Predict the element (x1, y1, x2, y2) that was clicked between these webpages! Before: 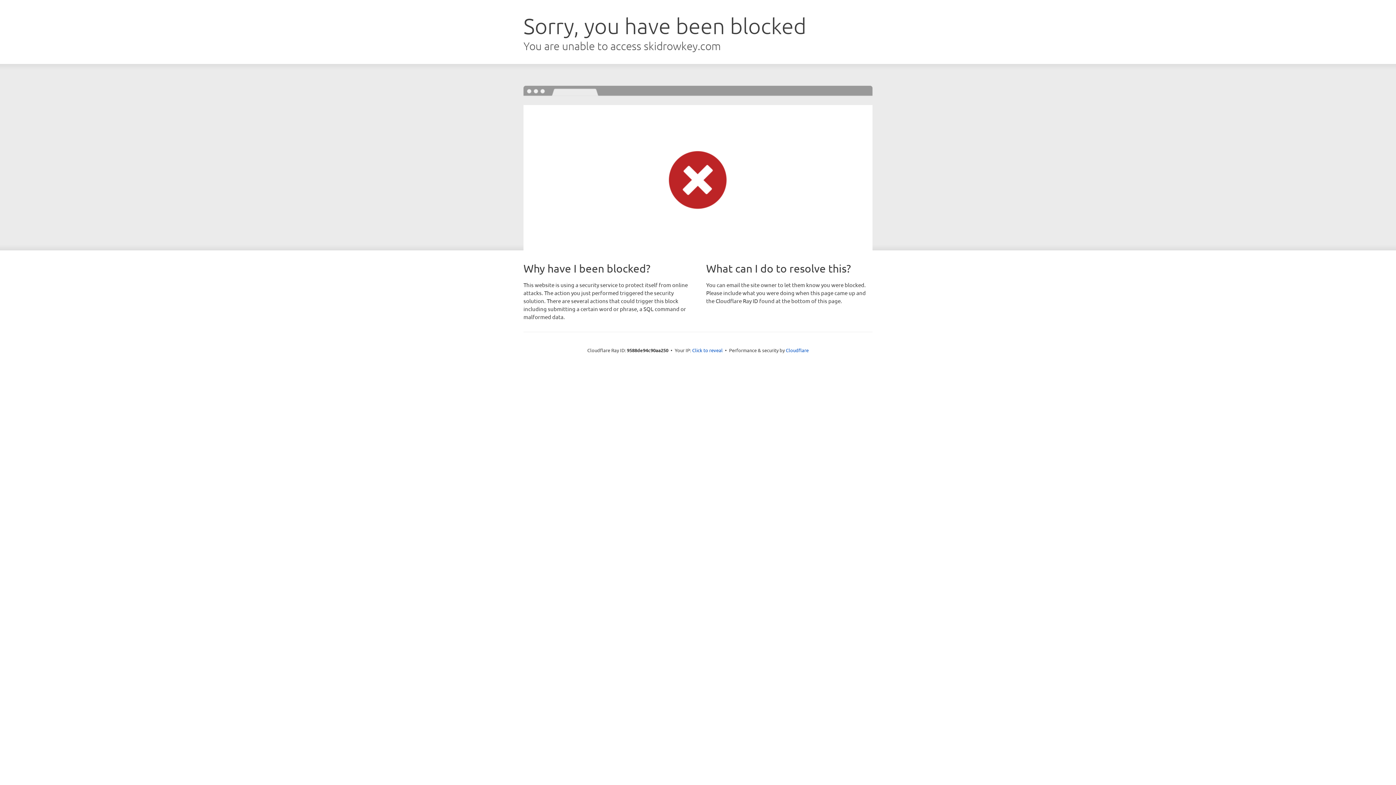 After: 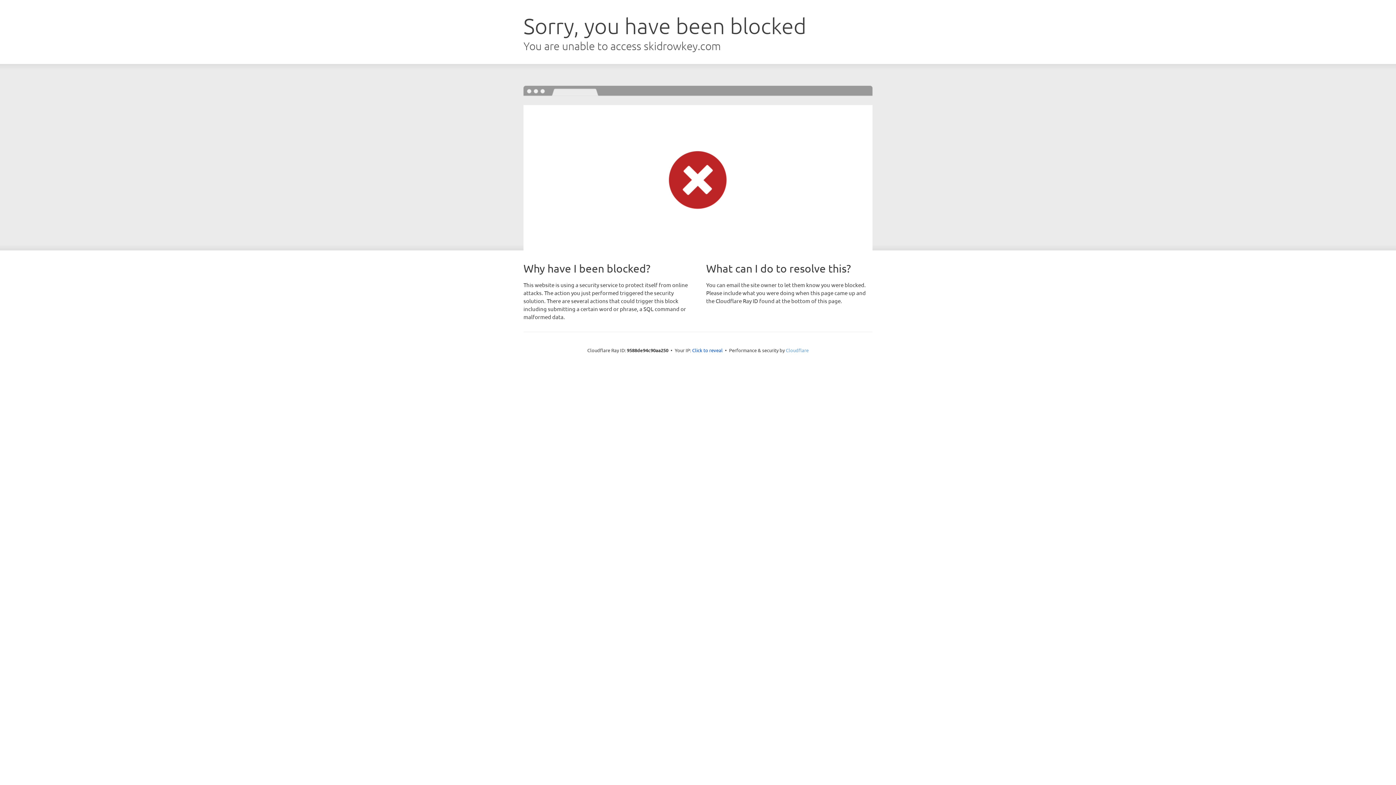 Action: label: Cloudflare bbox: (786, 347, 808, 353)